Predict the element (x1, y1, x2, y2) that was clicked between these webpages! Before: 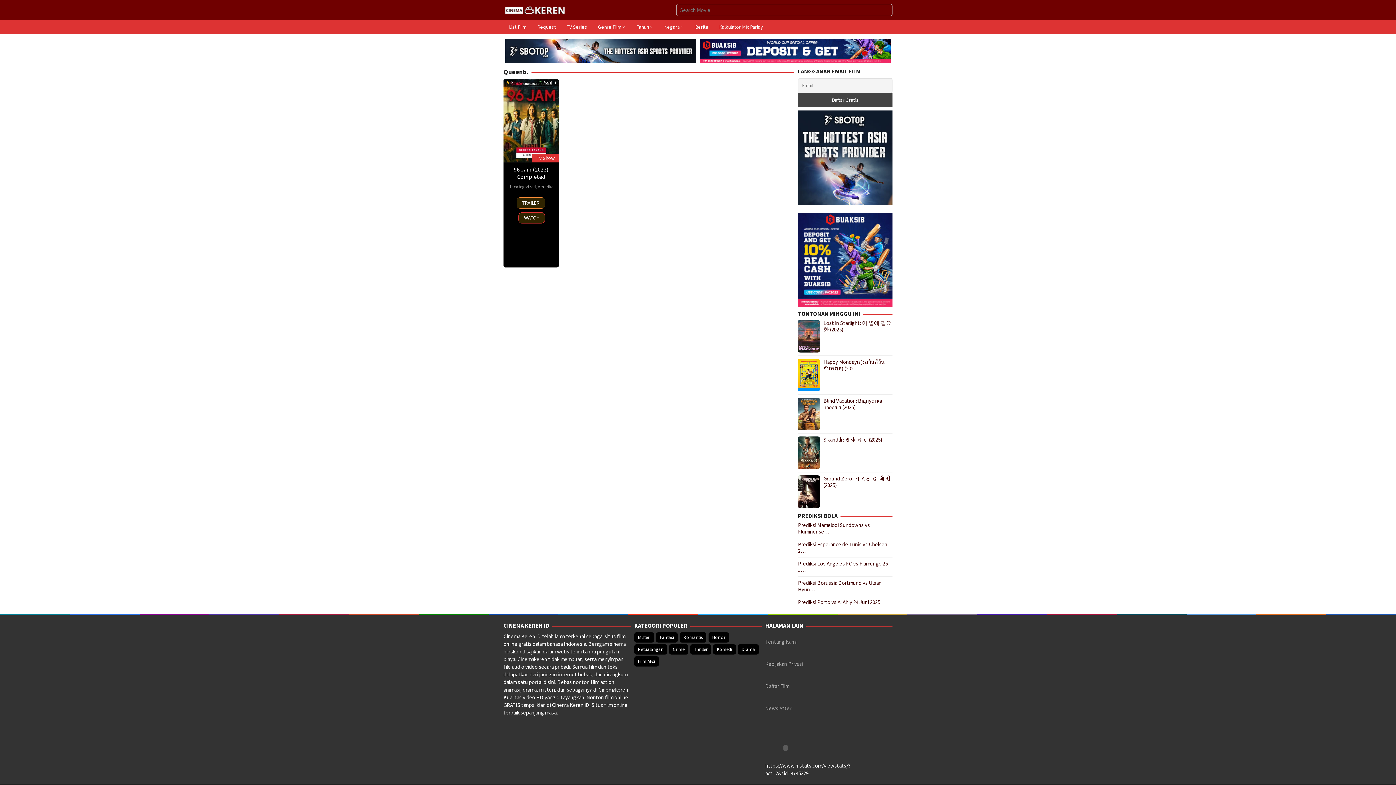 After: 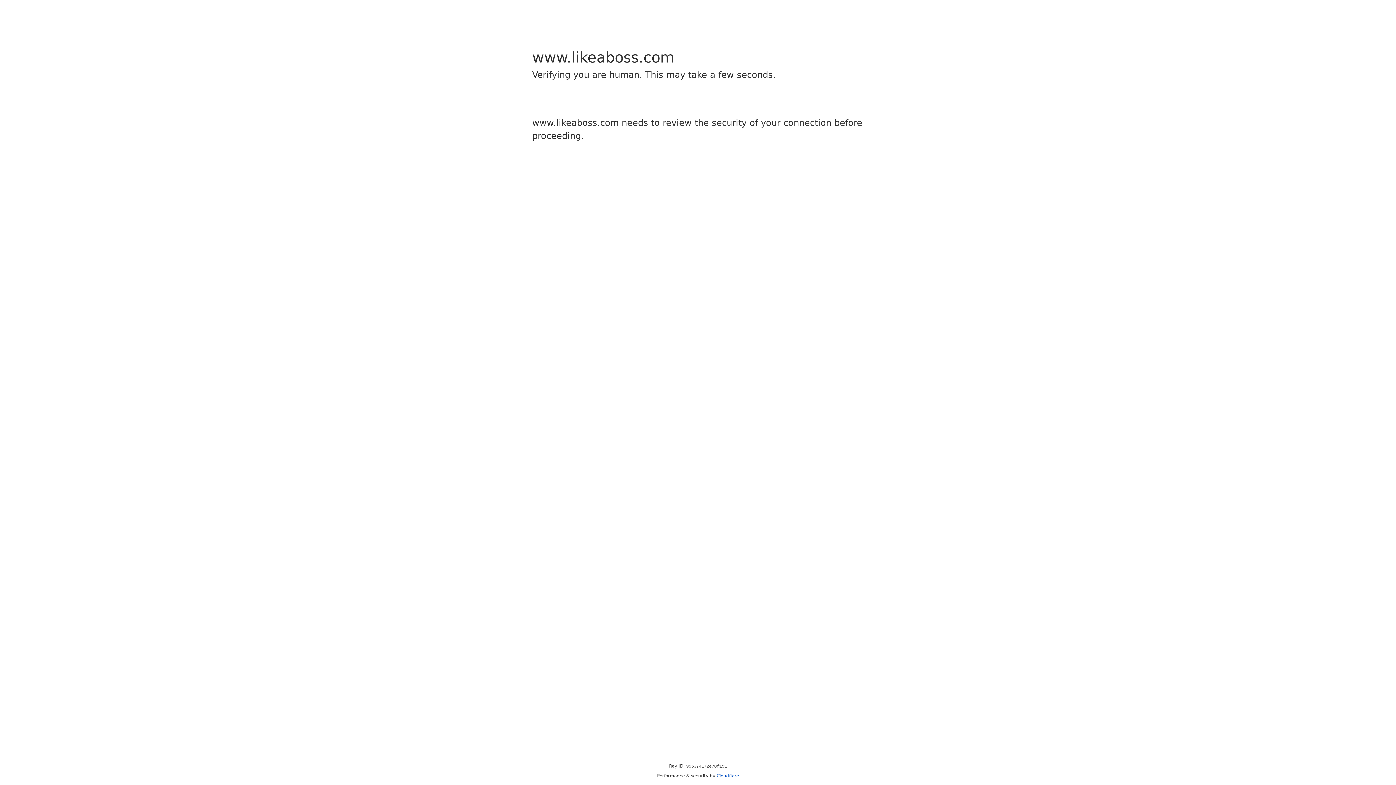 Action: bbox: (503, 5, 566, 12)